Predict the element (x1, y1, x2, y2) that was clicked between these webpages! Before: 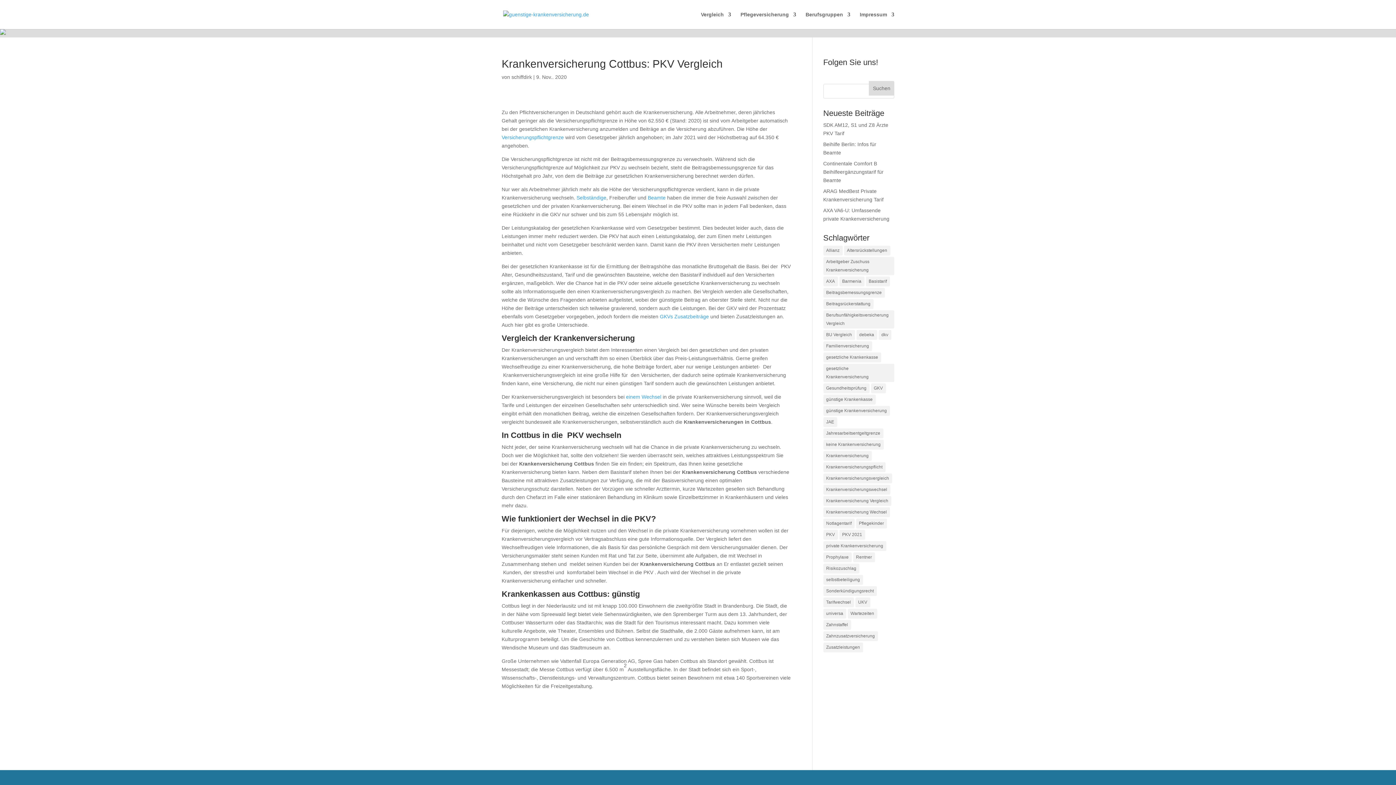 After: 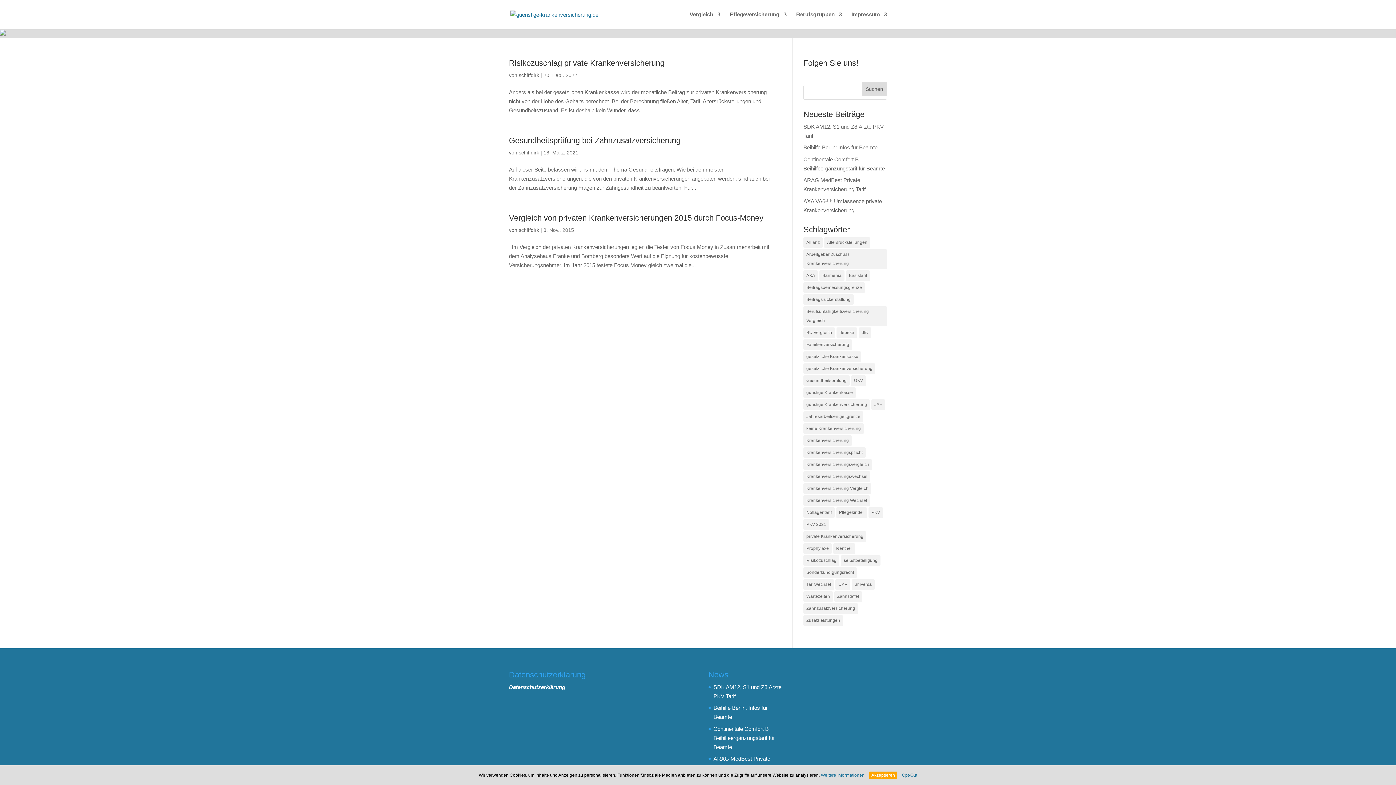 Action: bbox: (823, 383, 869, 393) label: Gesundheitsprüfung (3 Einträge)